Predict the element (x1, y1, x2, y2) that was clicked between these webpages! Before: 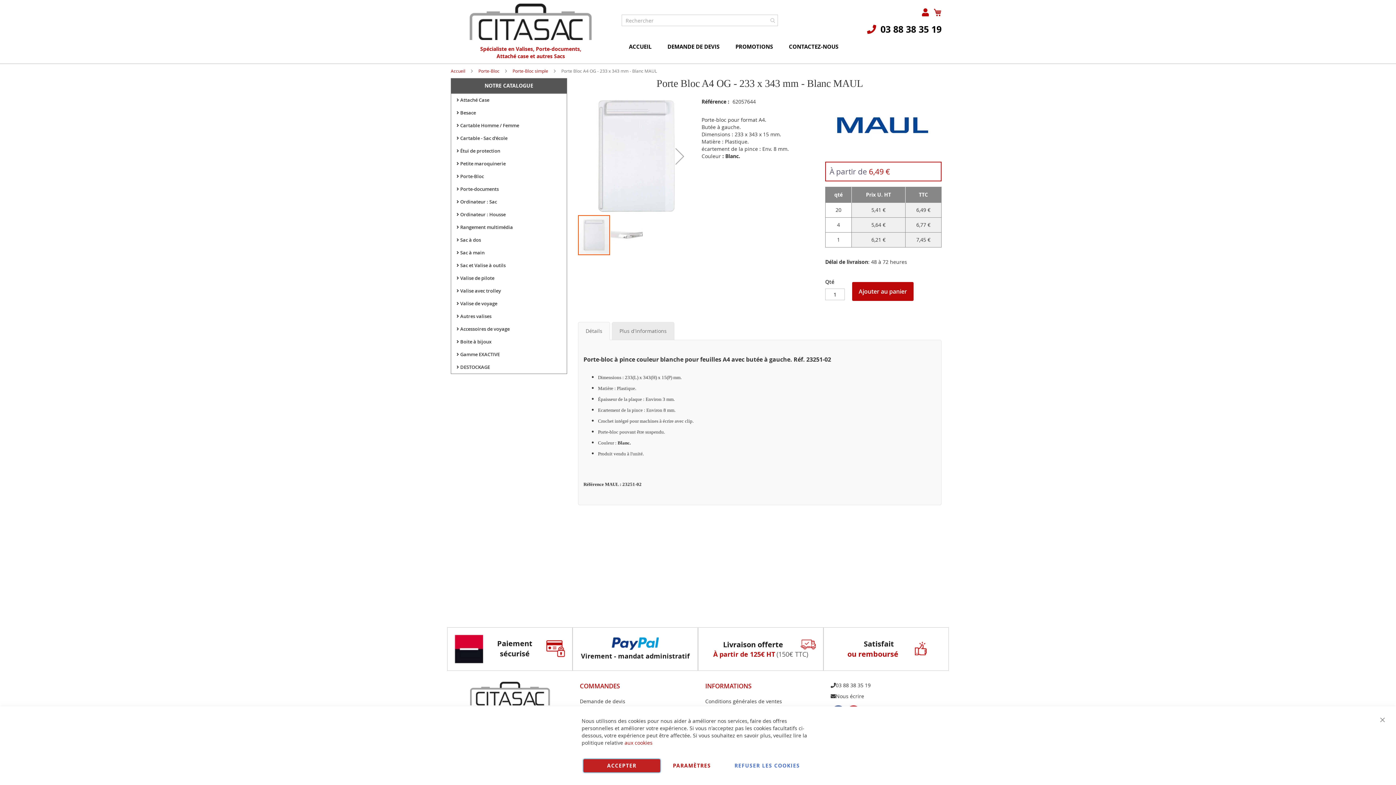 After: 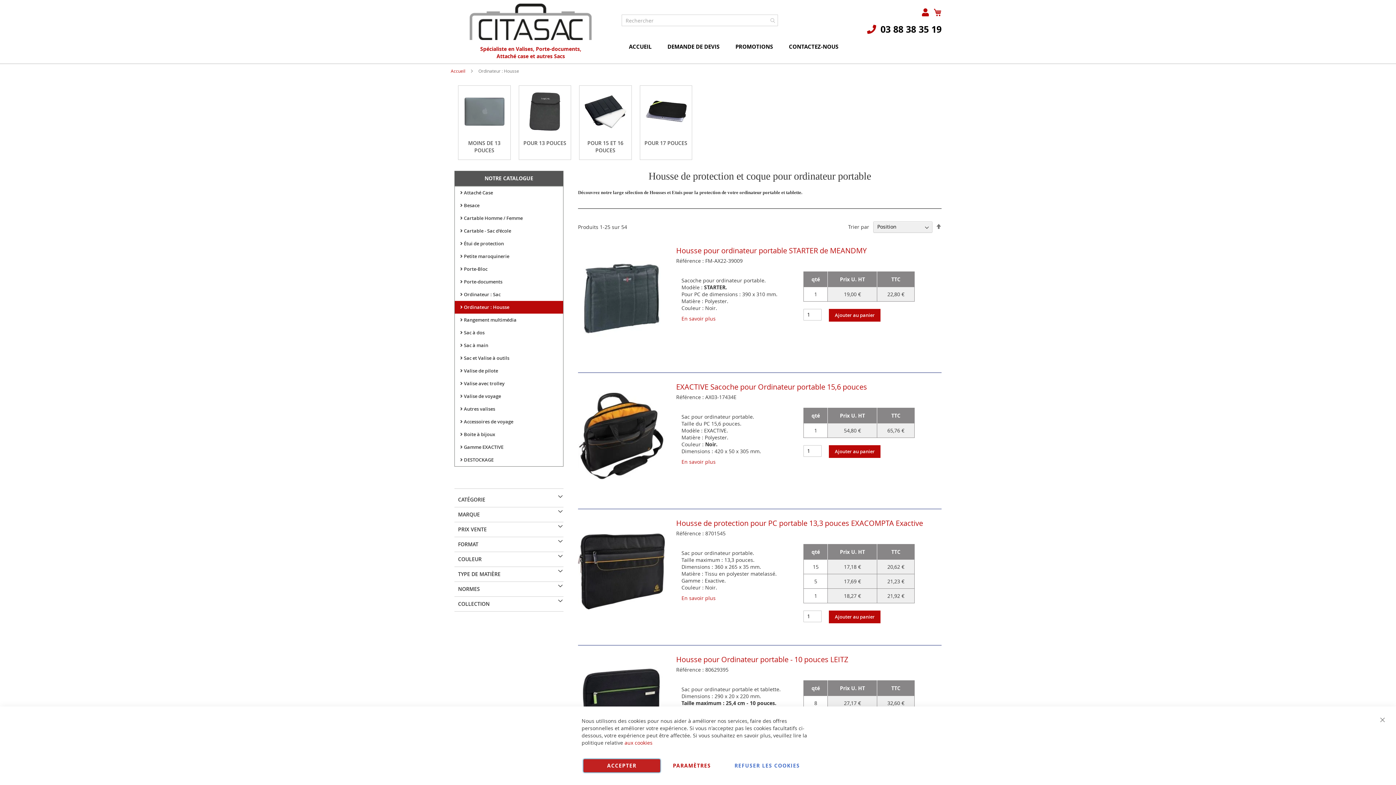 Action: bbox: (451, 208, 566, 221) label:  Ordinateur : Housse